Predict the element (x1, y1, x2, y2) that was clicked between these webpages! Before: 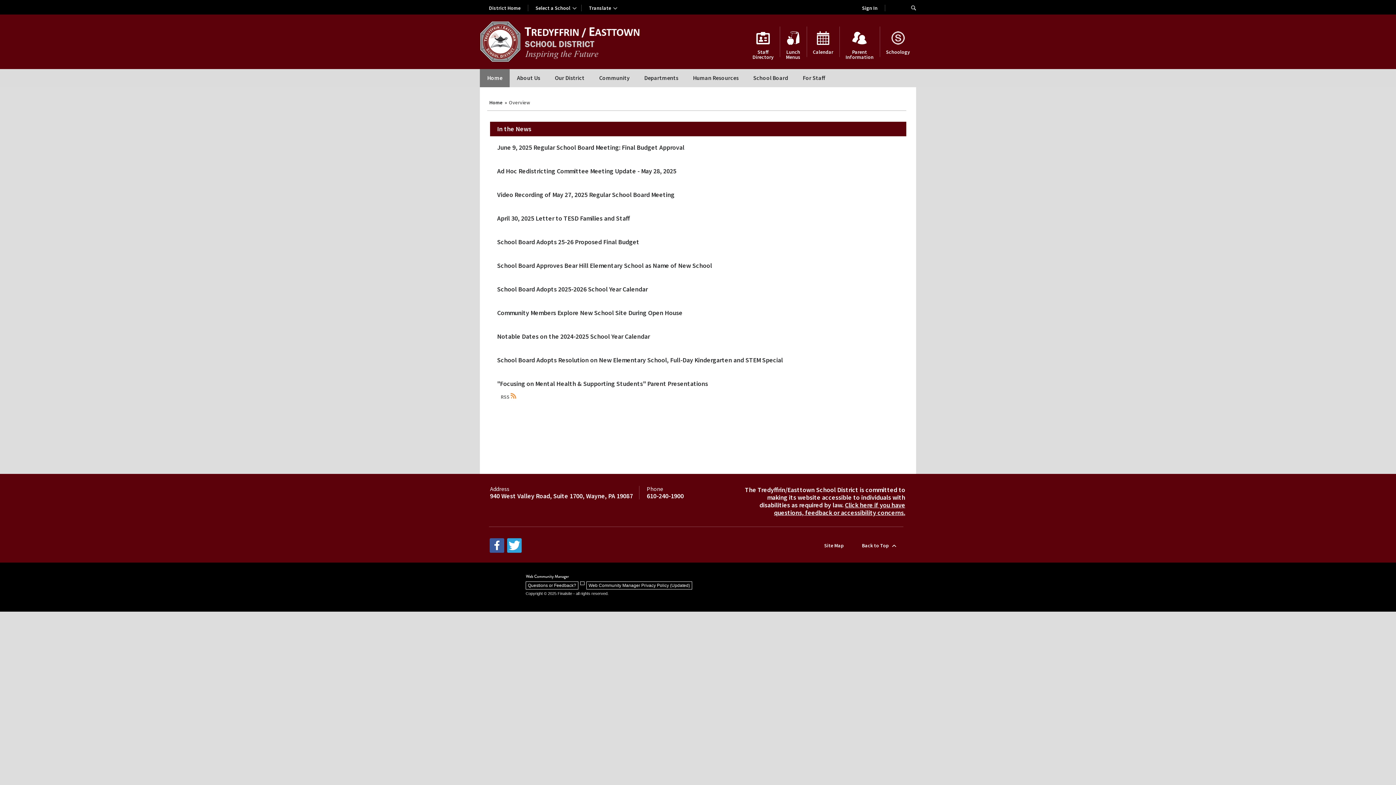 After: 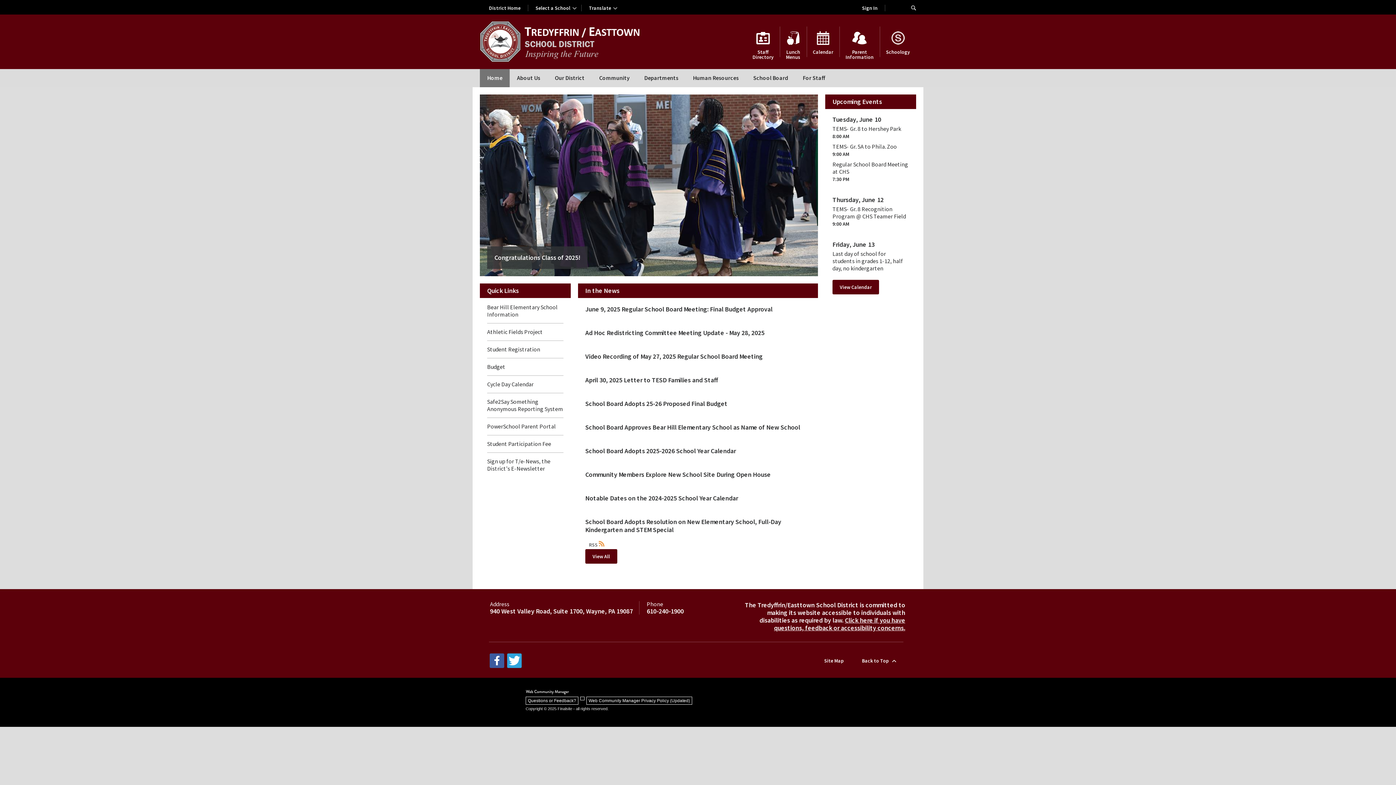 Action: bbox: (489, 99, 507, 105) label: Home